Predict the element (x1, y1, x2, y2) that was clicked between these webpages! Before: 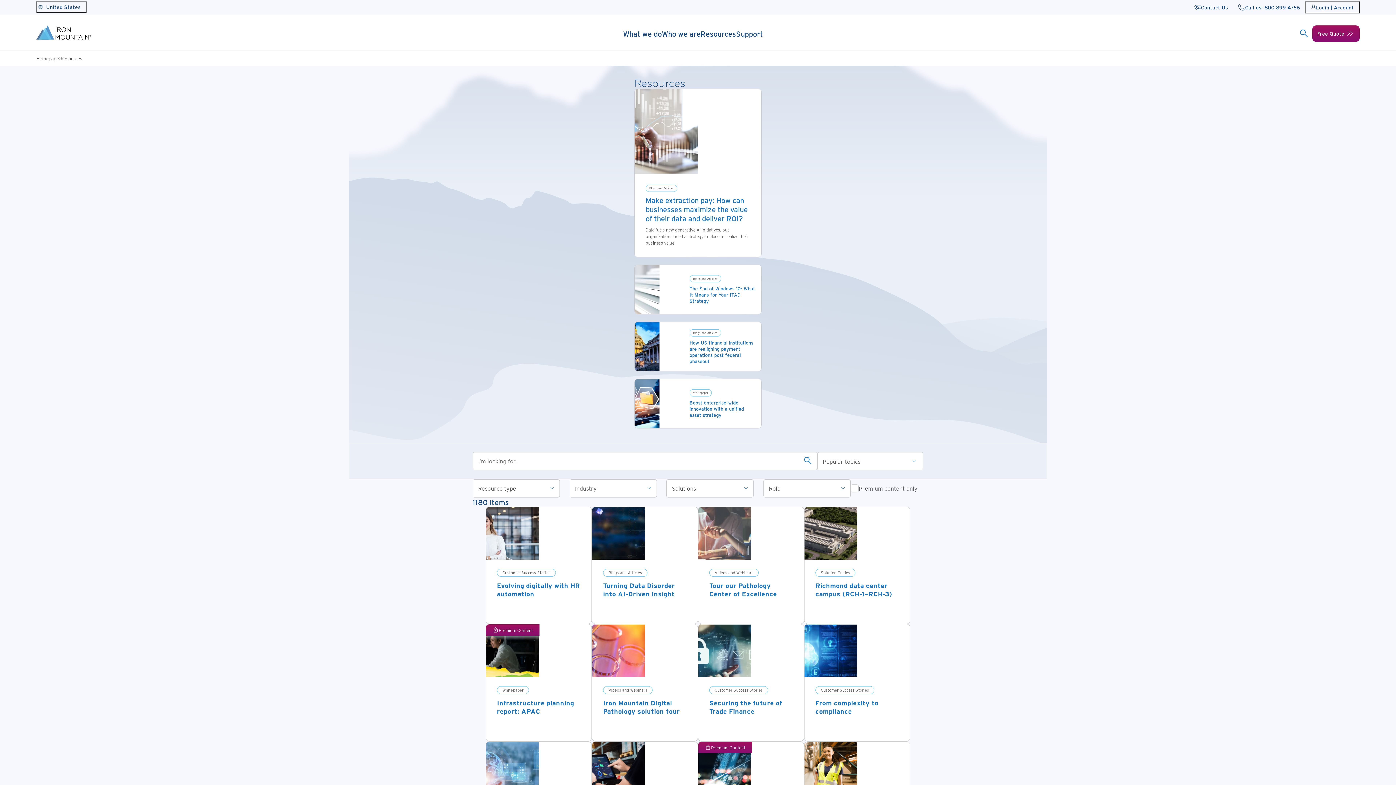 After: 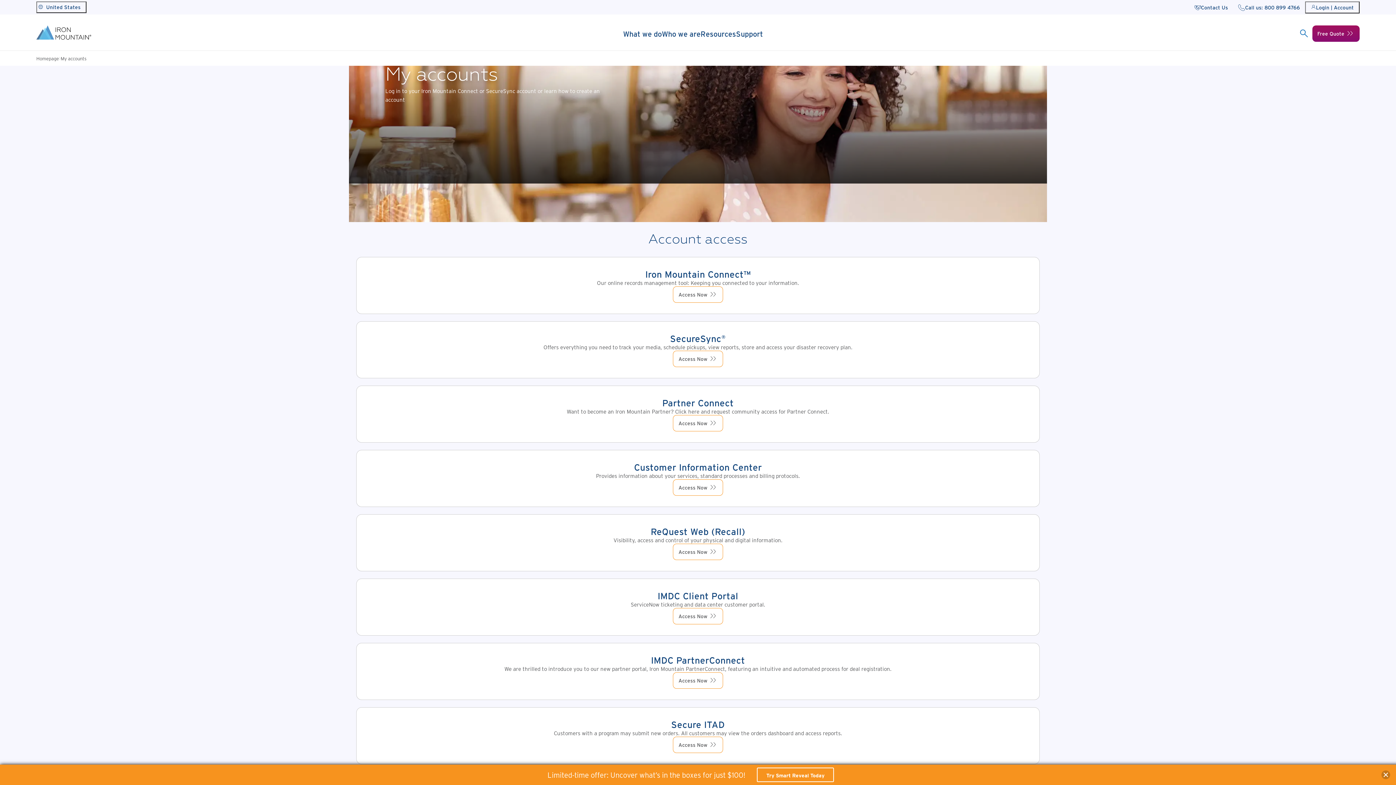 Action: bbox: (1305, 1, 1360, 13) label: Login | Account